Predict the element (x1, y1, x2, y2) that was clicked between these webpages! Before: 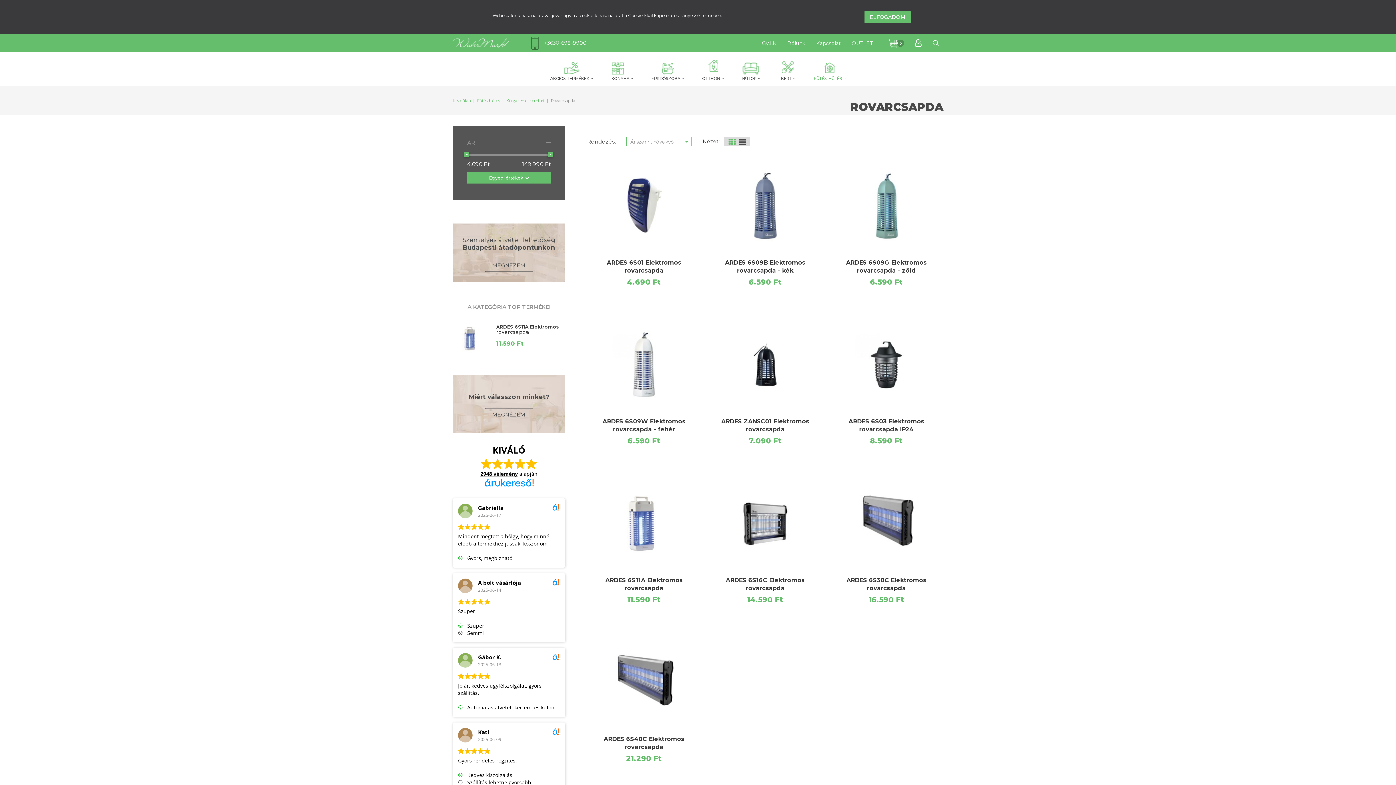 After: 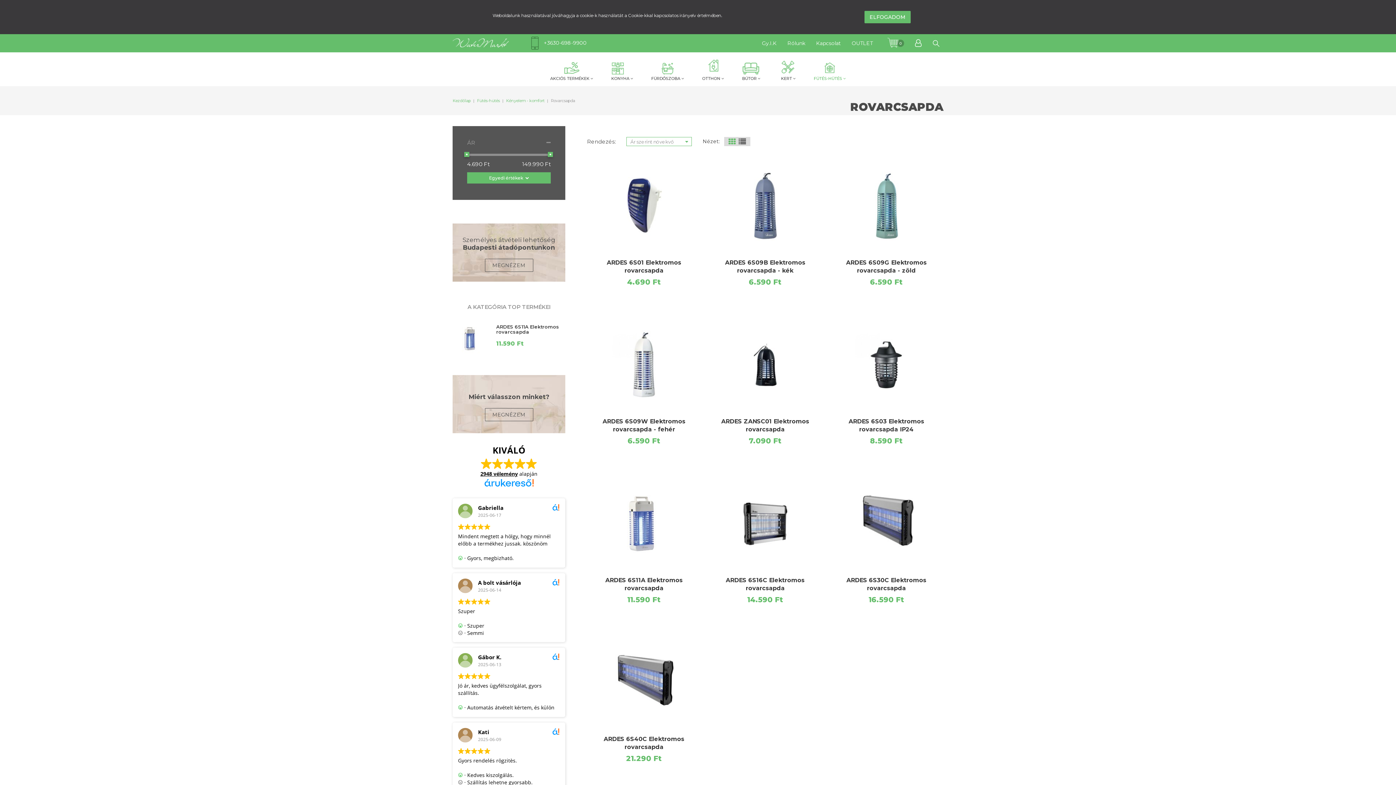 Action: bbox: (728, 137, 736, 146)